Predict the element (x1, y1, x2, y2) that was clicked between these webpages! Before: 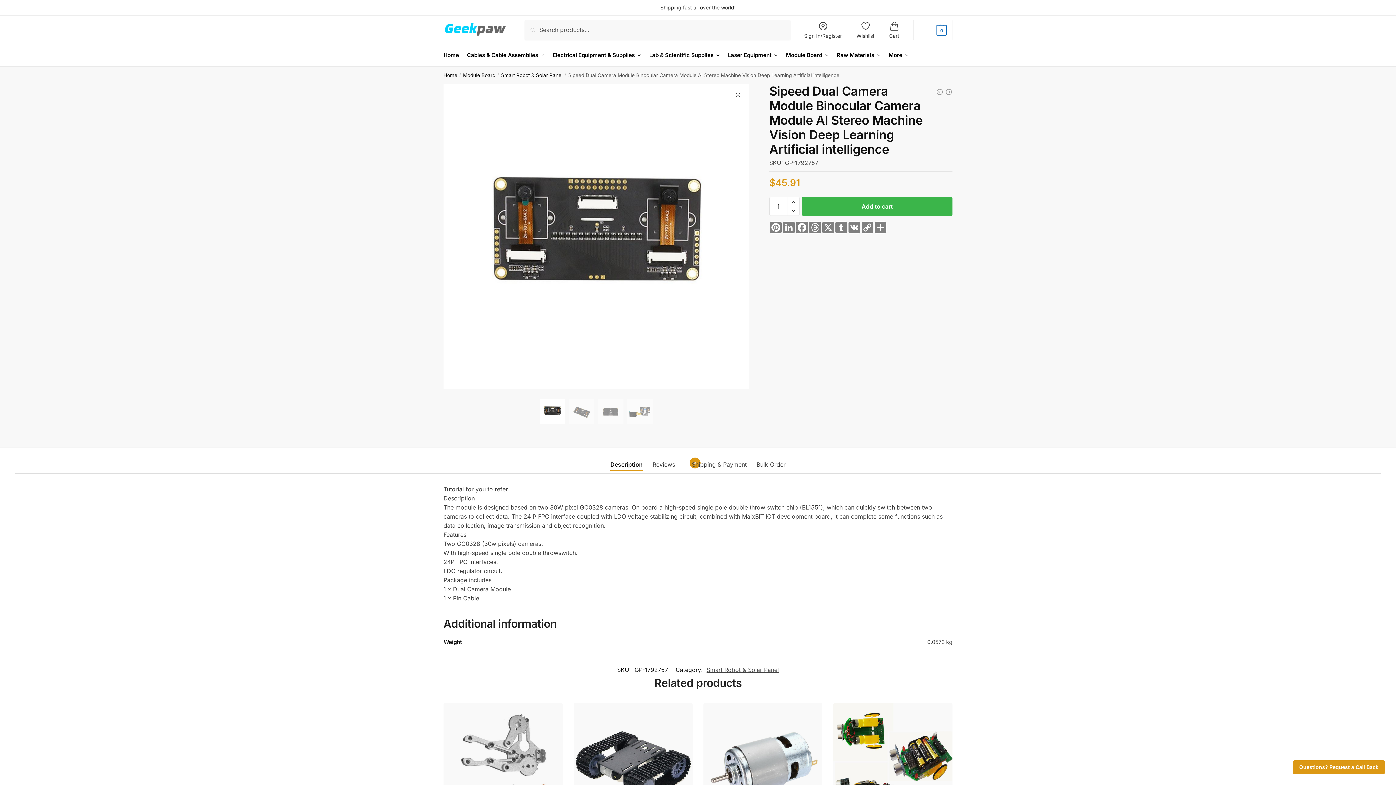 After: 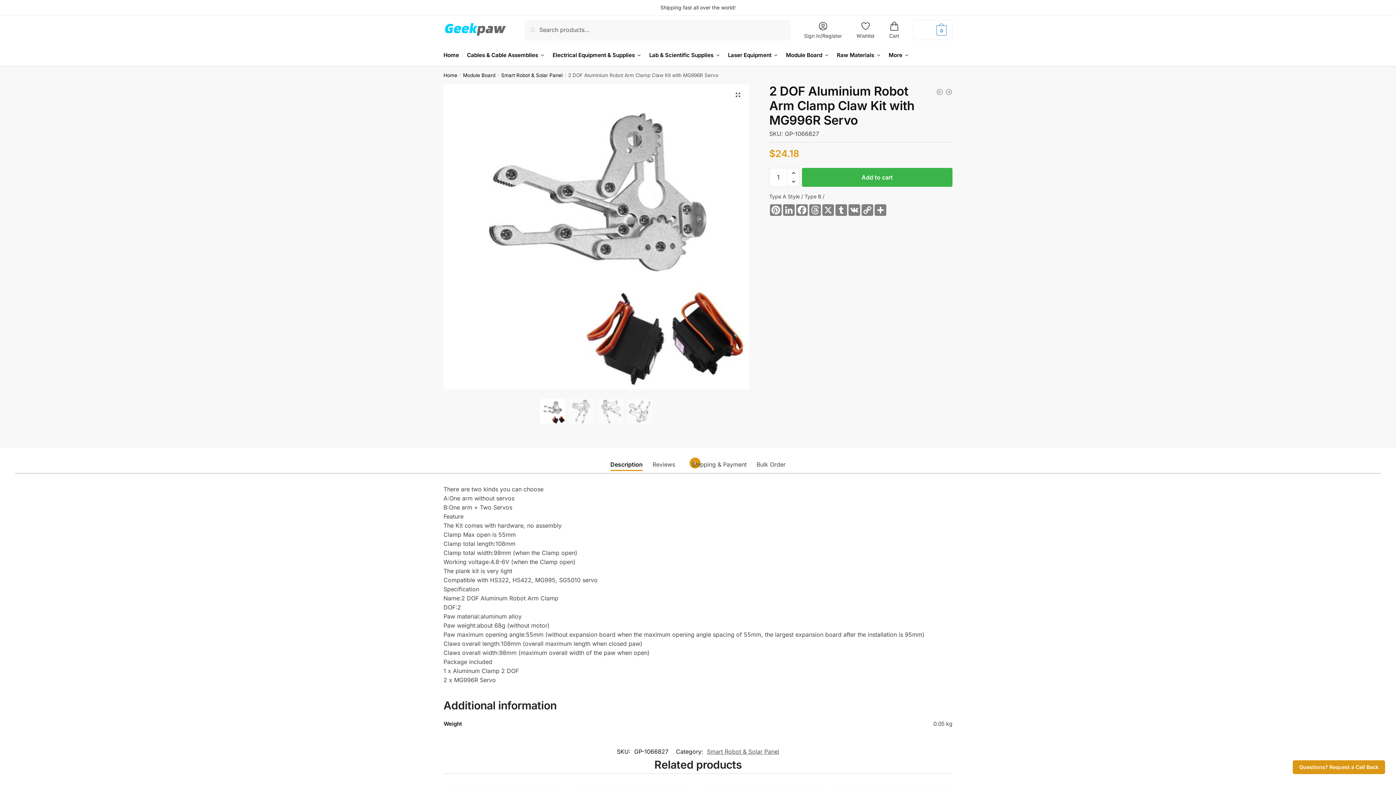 Action: bbox: (443, 703, 562, 822)